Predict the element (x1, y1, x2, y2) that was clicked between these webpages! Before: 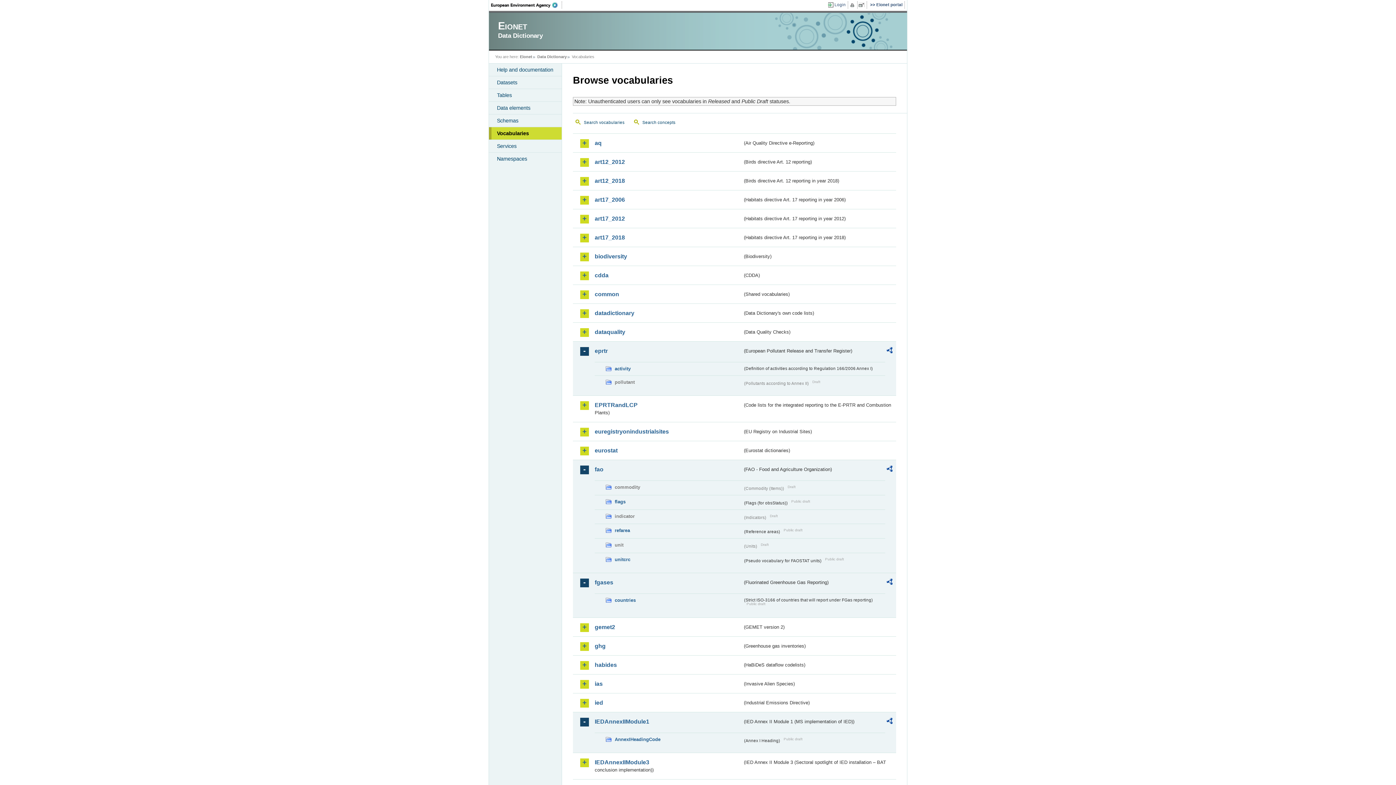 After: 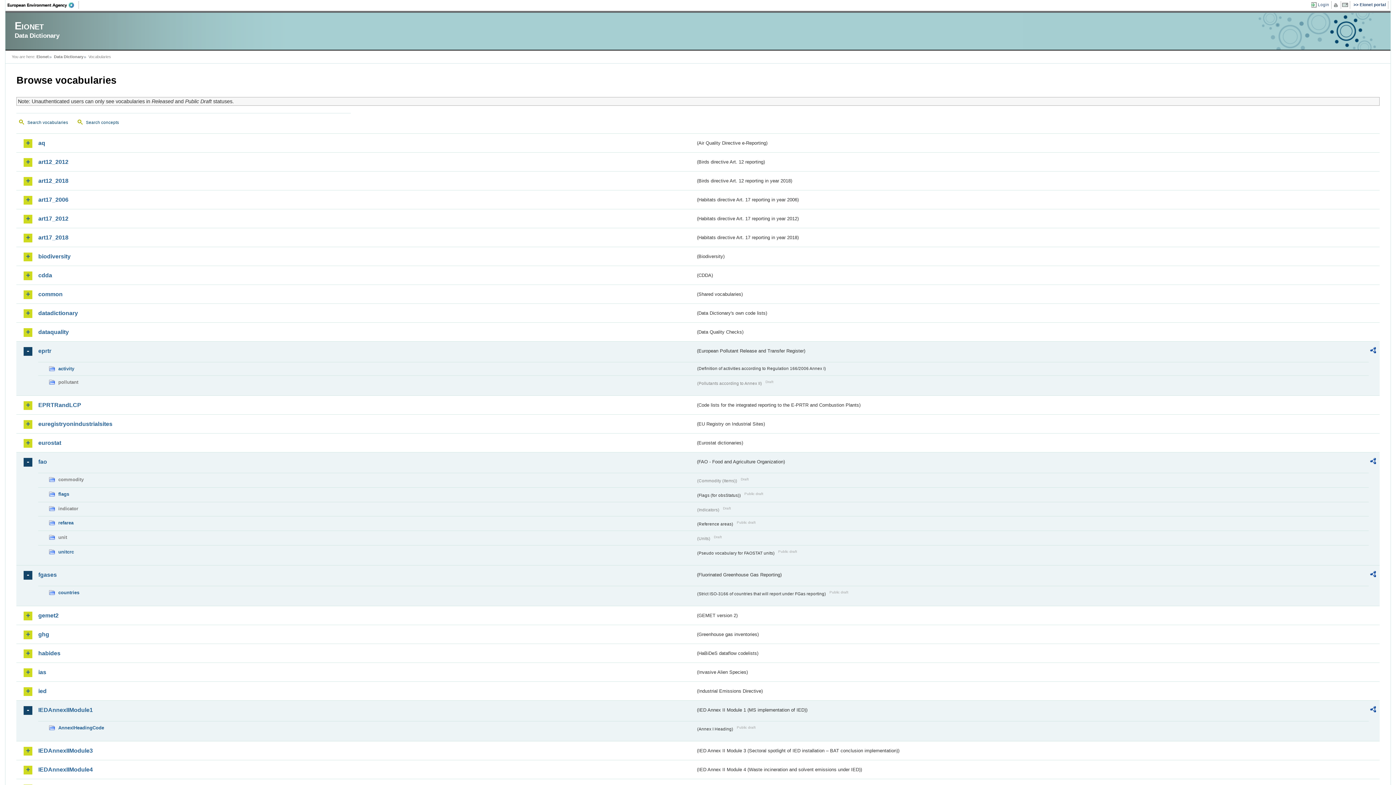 Action: bbox: (858, 1, 867, 8)